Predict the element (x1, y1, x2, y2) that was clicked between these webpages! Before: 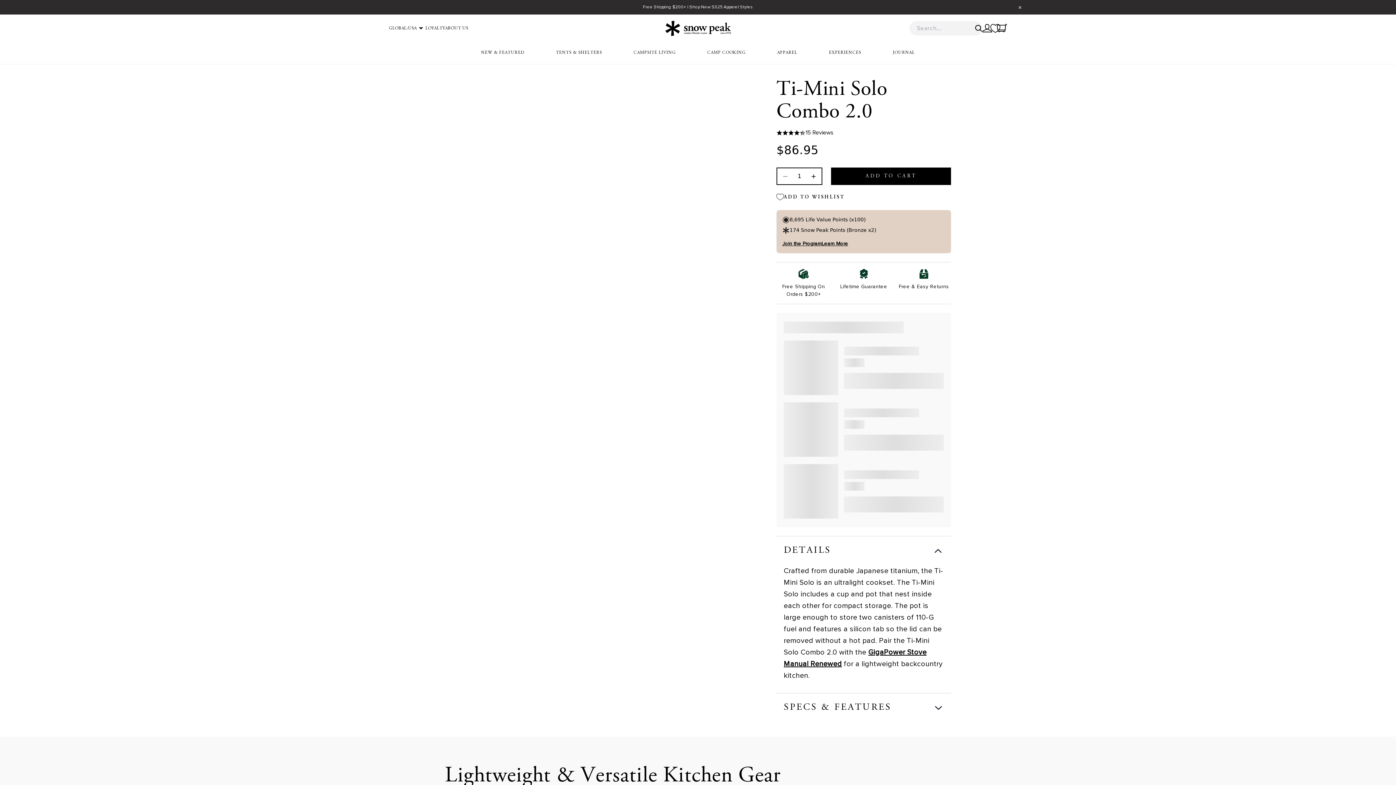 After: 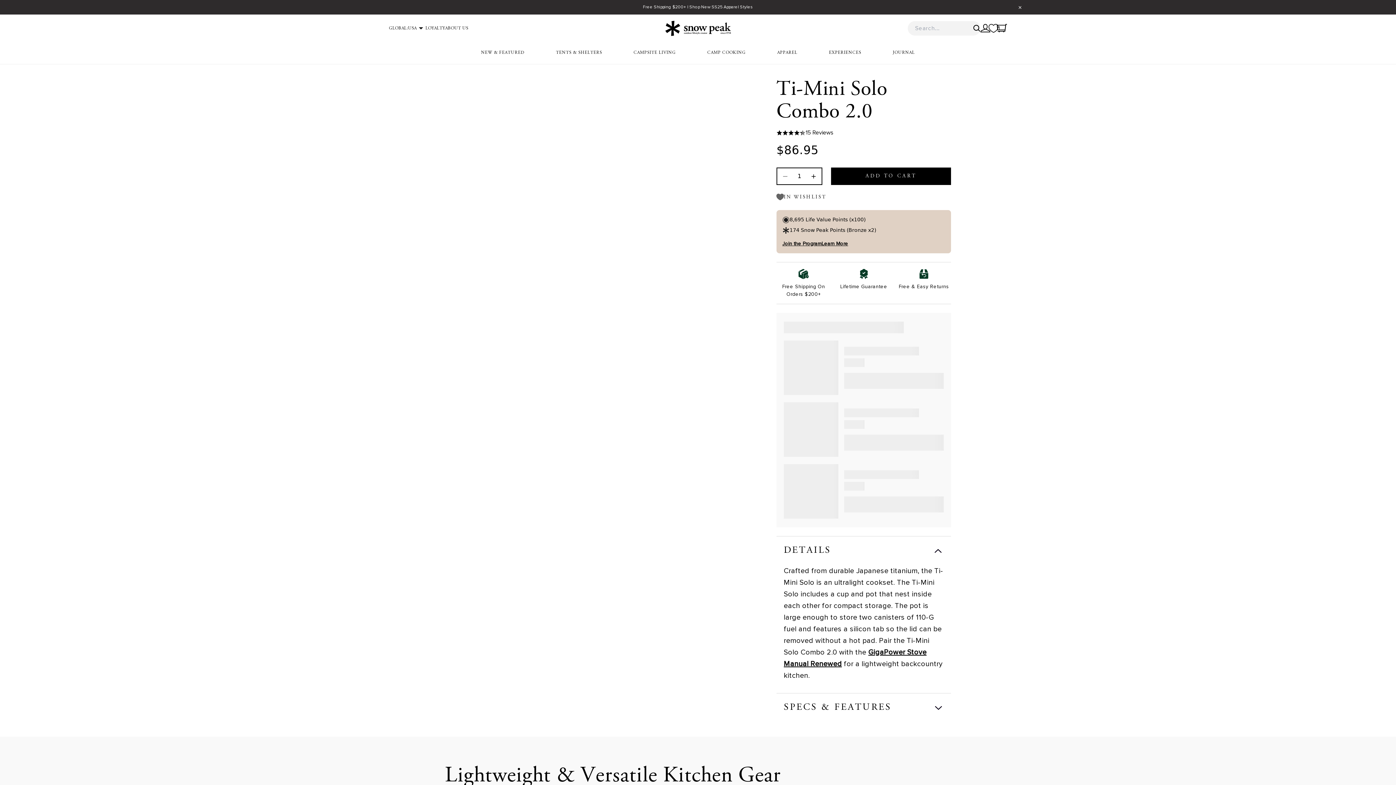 Action: label: Add to Wishlist bbox: (776, 193, 951, 201)